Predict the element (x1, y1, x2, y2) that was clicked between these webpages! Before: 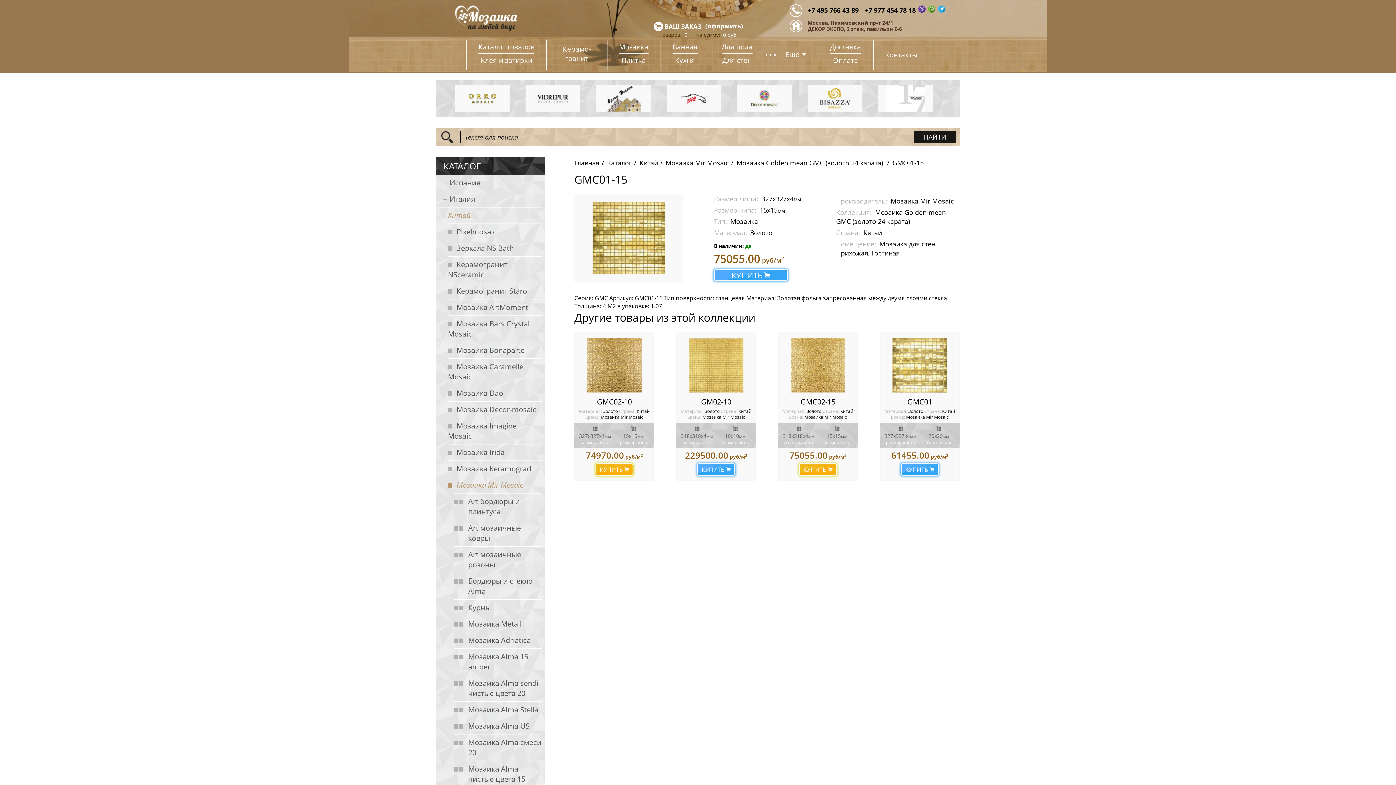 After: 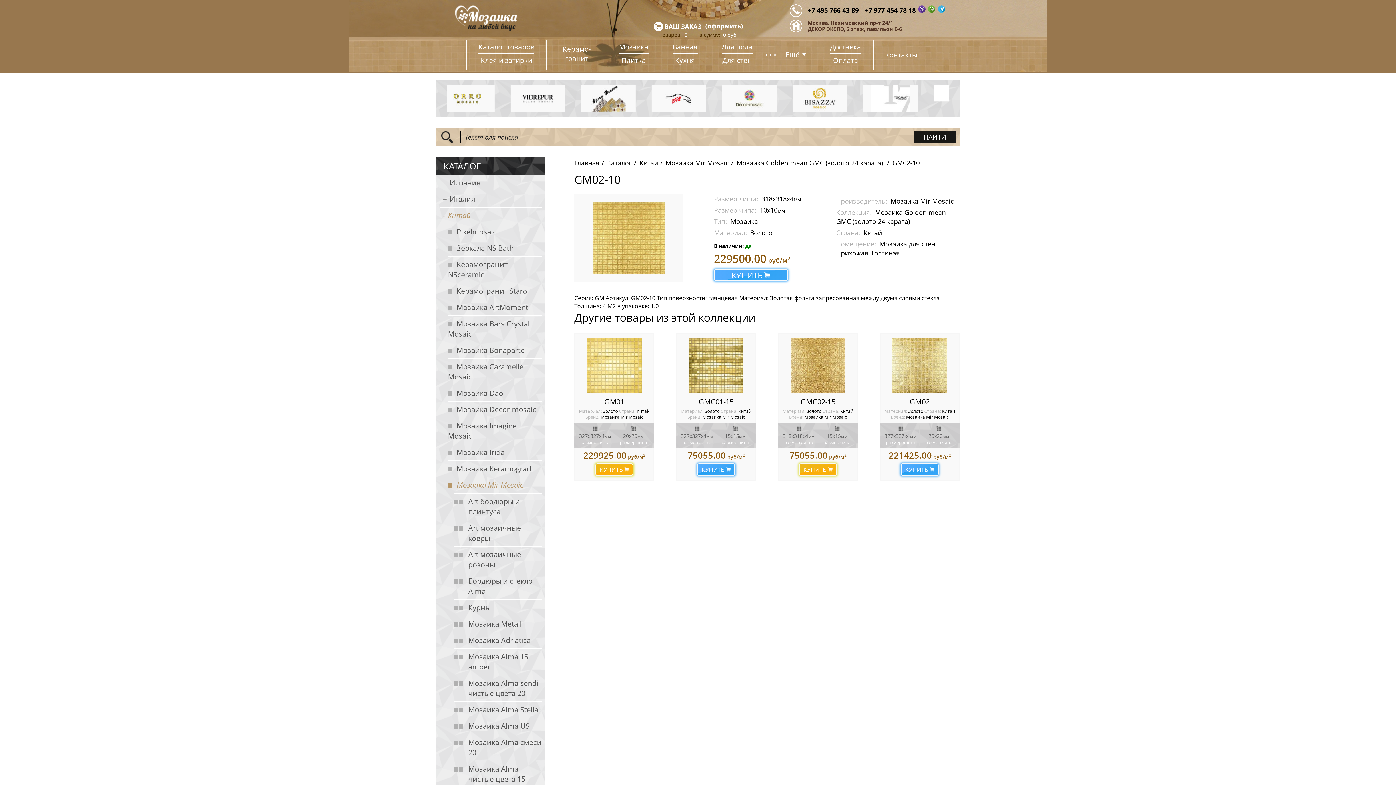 Action: bbox: (701, 397, 731, 406) label: GM02-10